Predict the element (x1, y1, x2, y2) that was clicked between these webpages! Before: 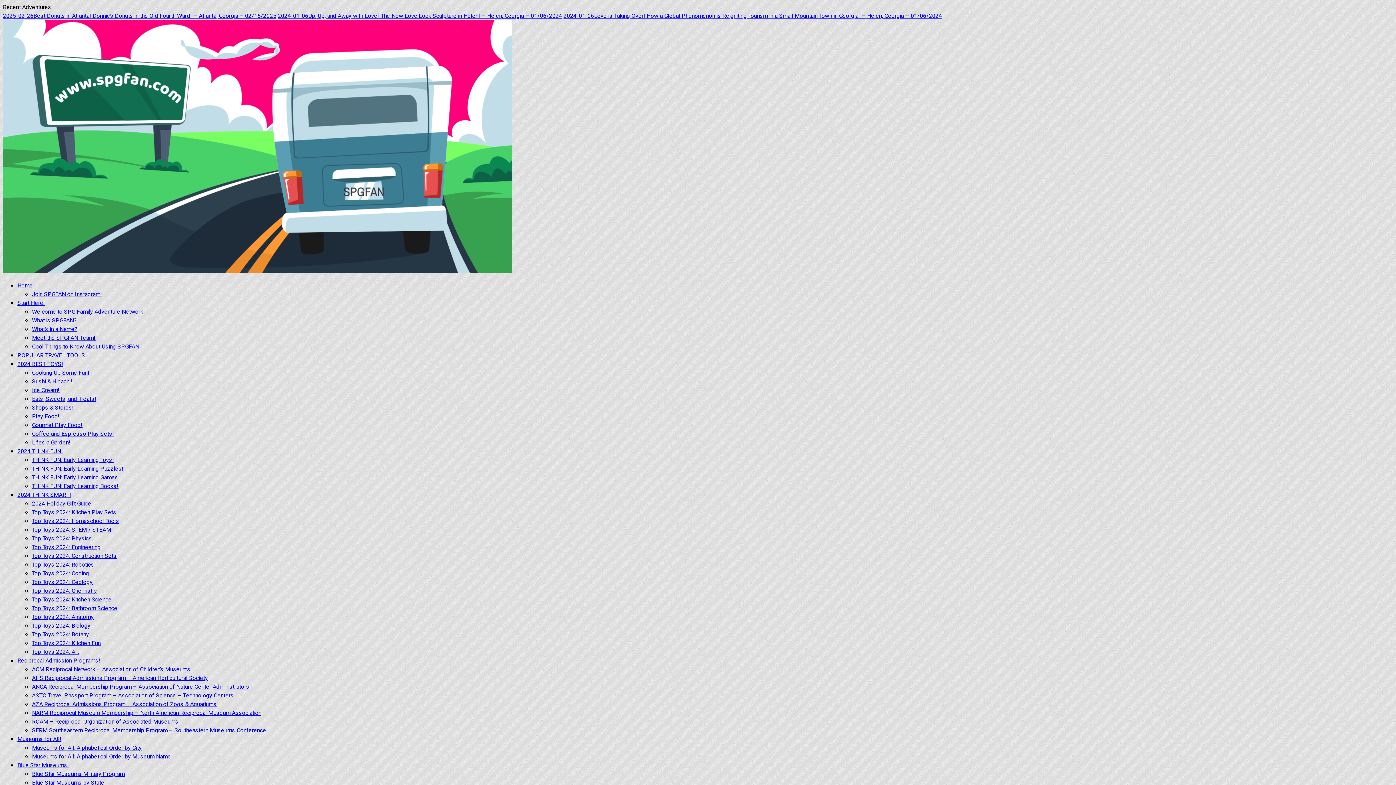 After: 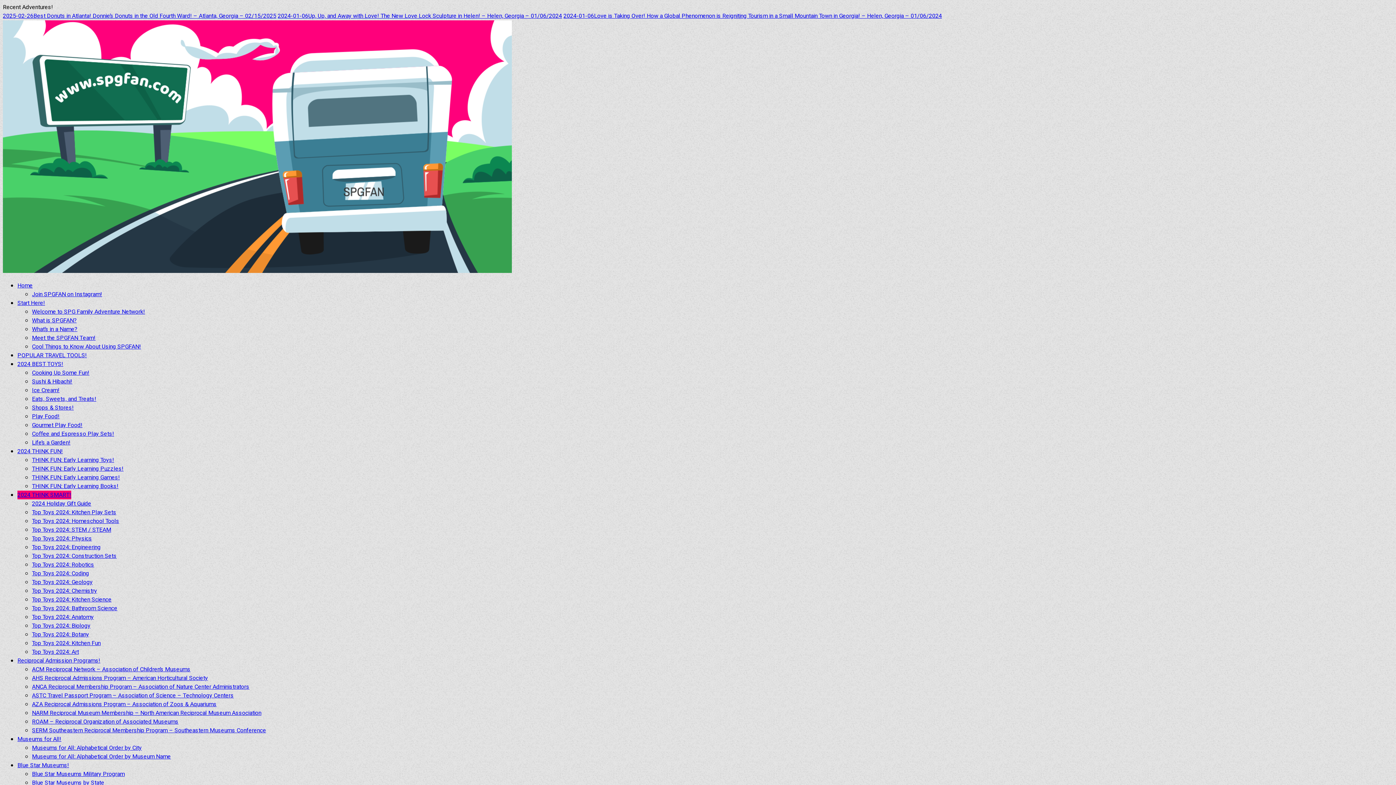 Action: label: 2024 THINK SMART! bbox: (17, 490, 71, 499)